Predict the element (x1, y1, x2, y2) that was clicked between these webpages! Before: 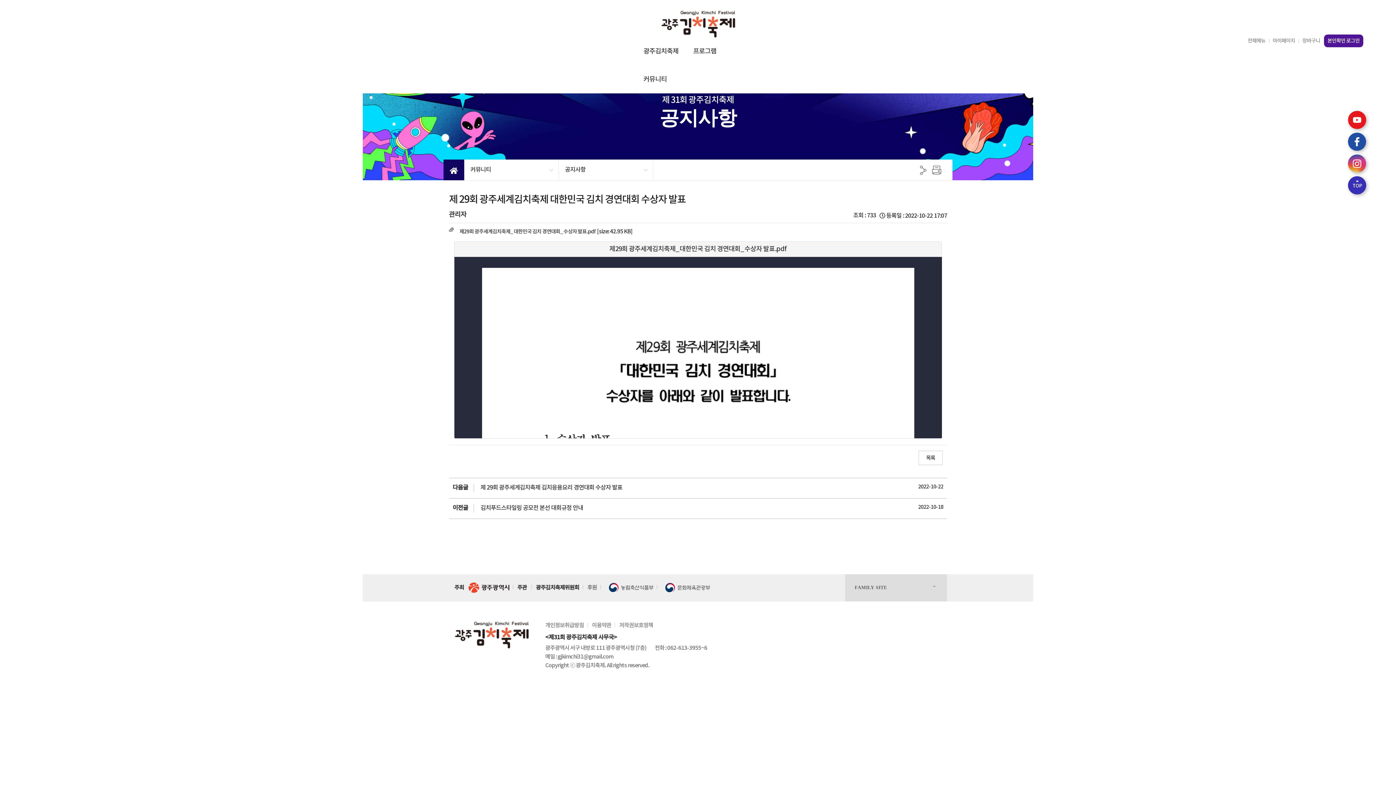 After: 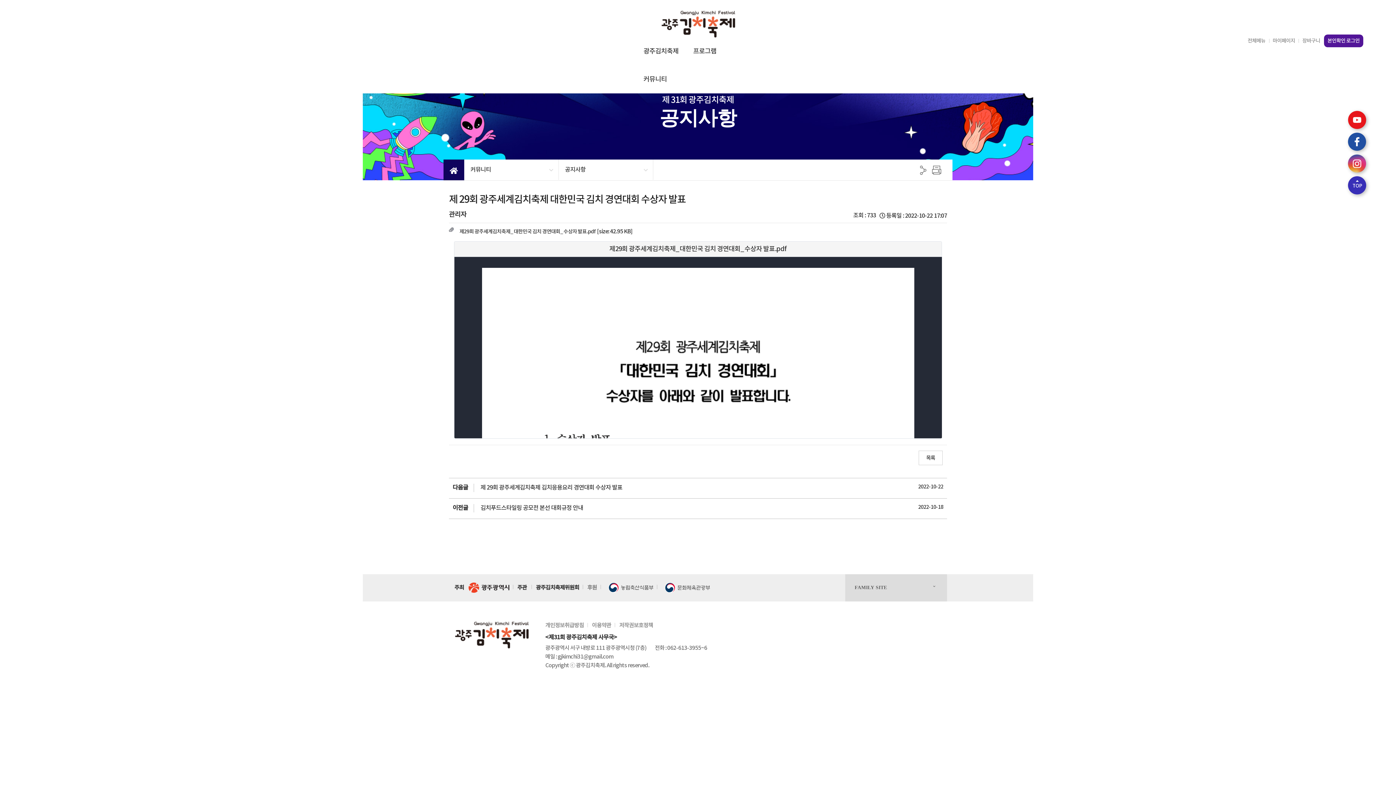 Action: bbox: (1346, 152, 1368, 174)